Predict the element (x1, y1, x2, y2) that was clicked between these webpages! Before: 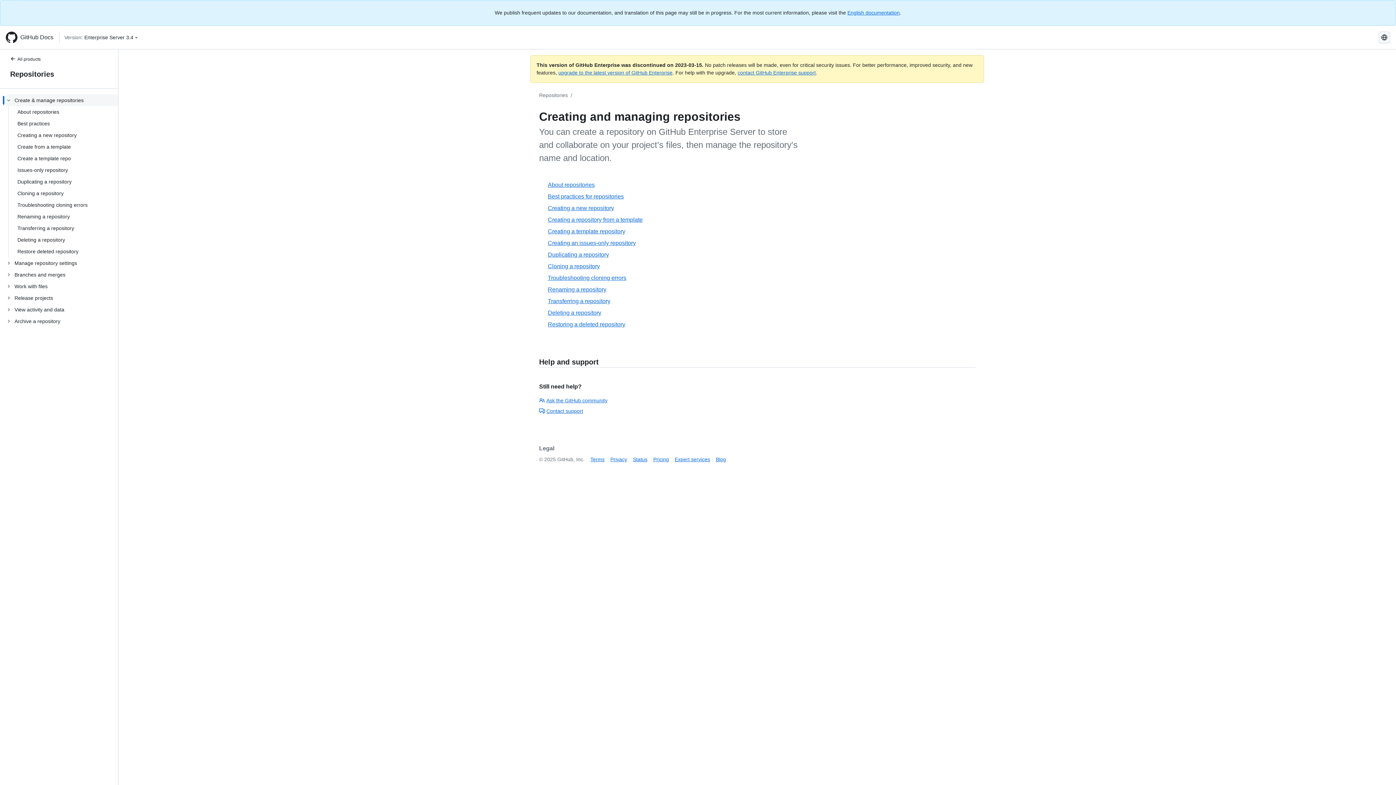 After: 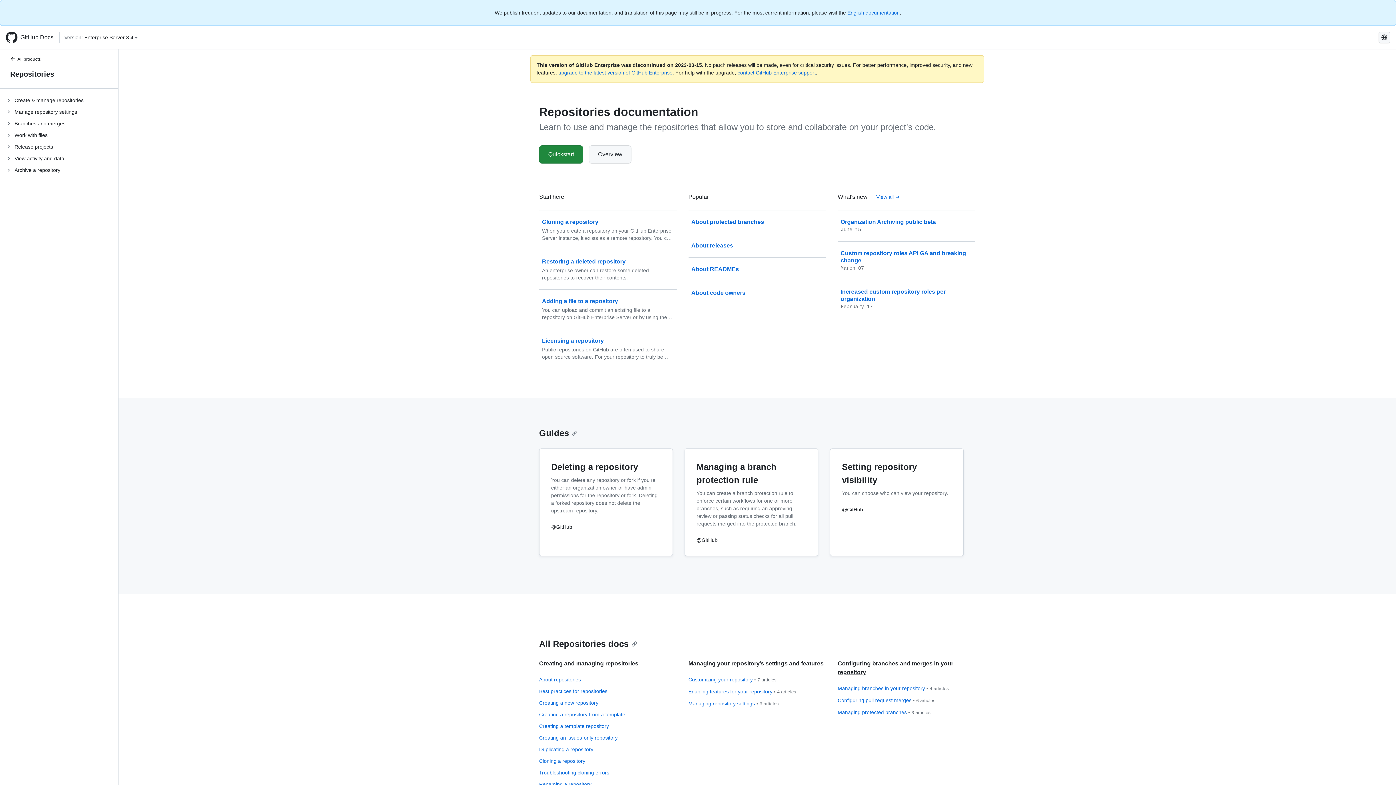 Action: bbox: (8, 68, 109, 79) label: Repositories